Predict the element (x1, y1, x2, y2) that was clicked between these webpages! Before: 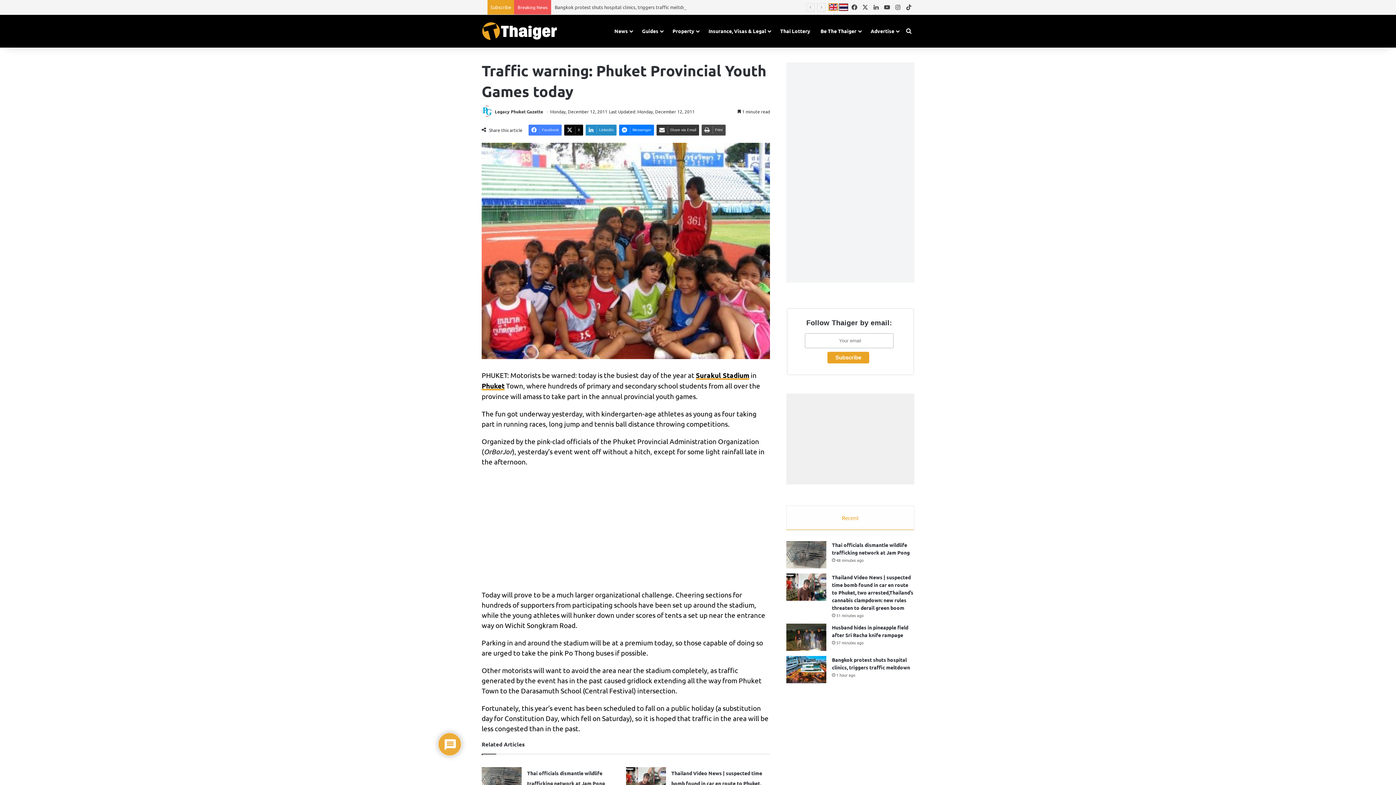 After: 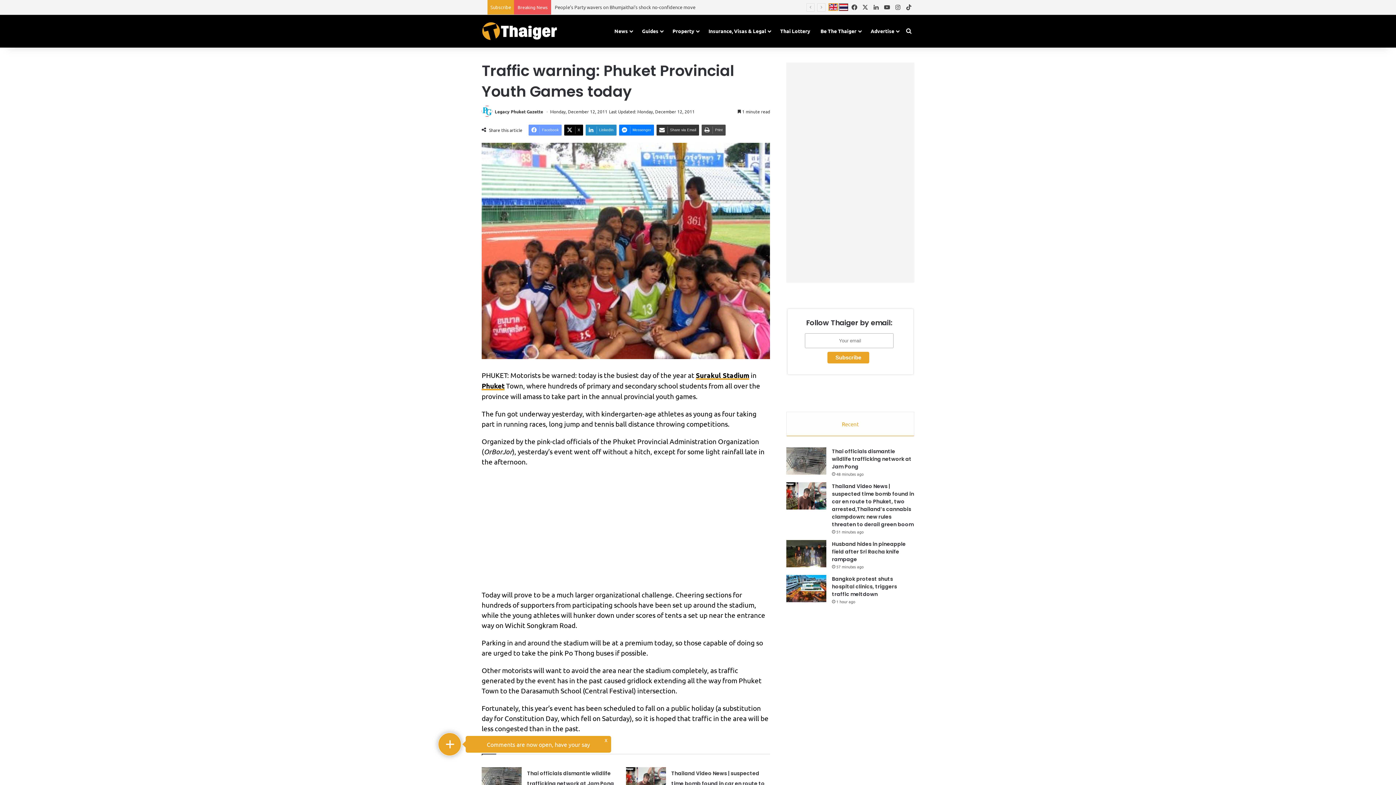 Action: bbox: (528, 124, 561, 135) label: Facebook